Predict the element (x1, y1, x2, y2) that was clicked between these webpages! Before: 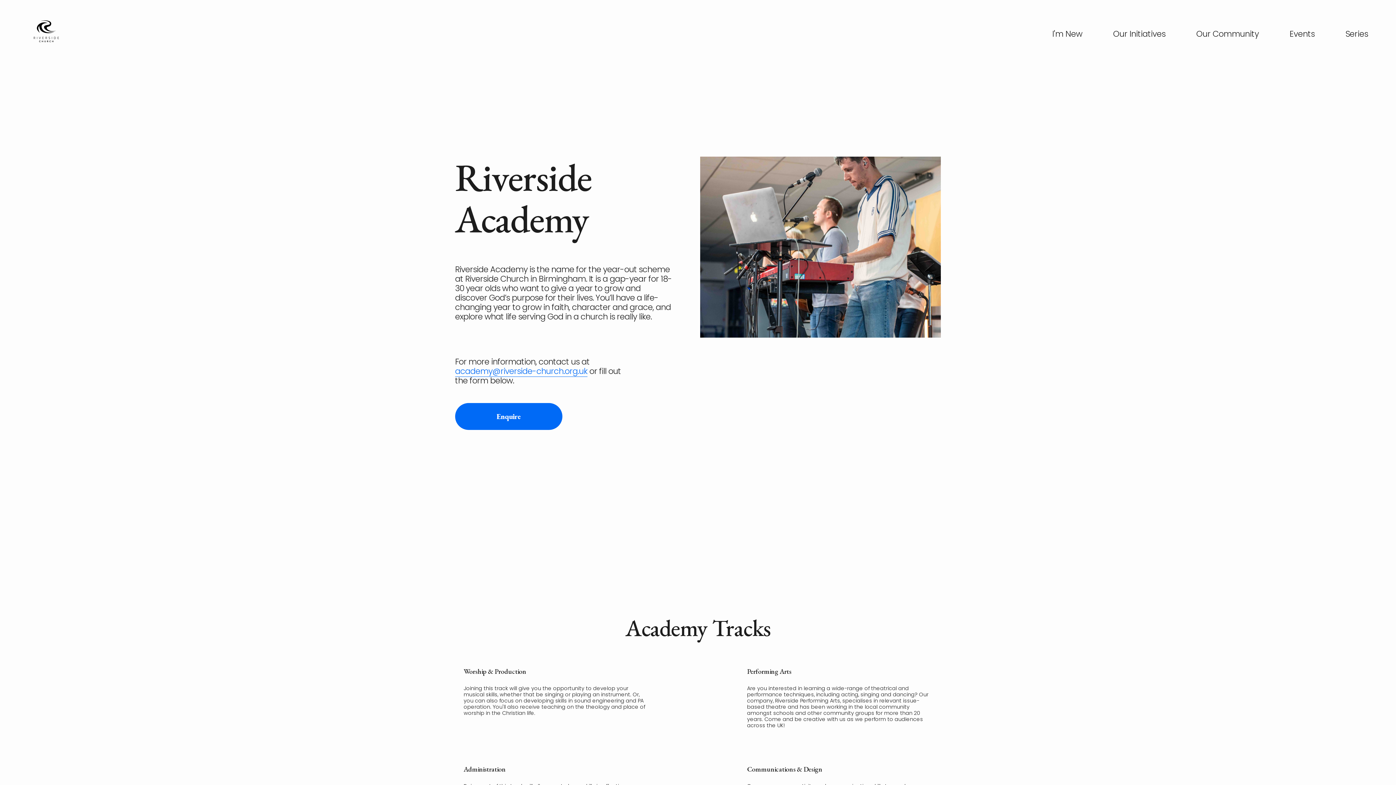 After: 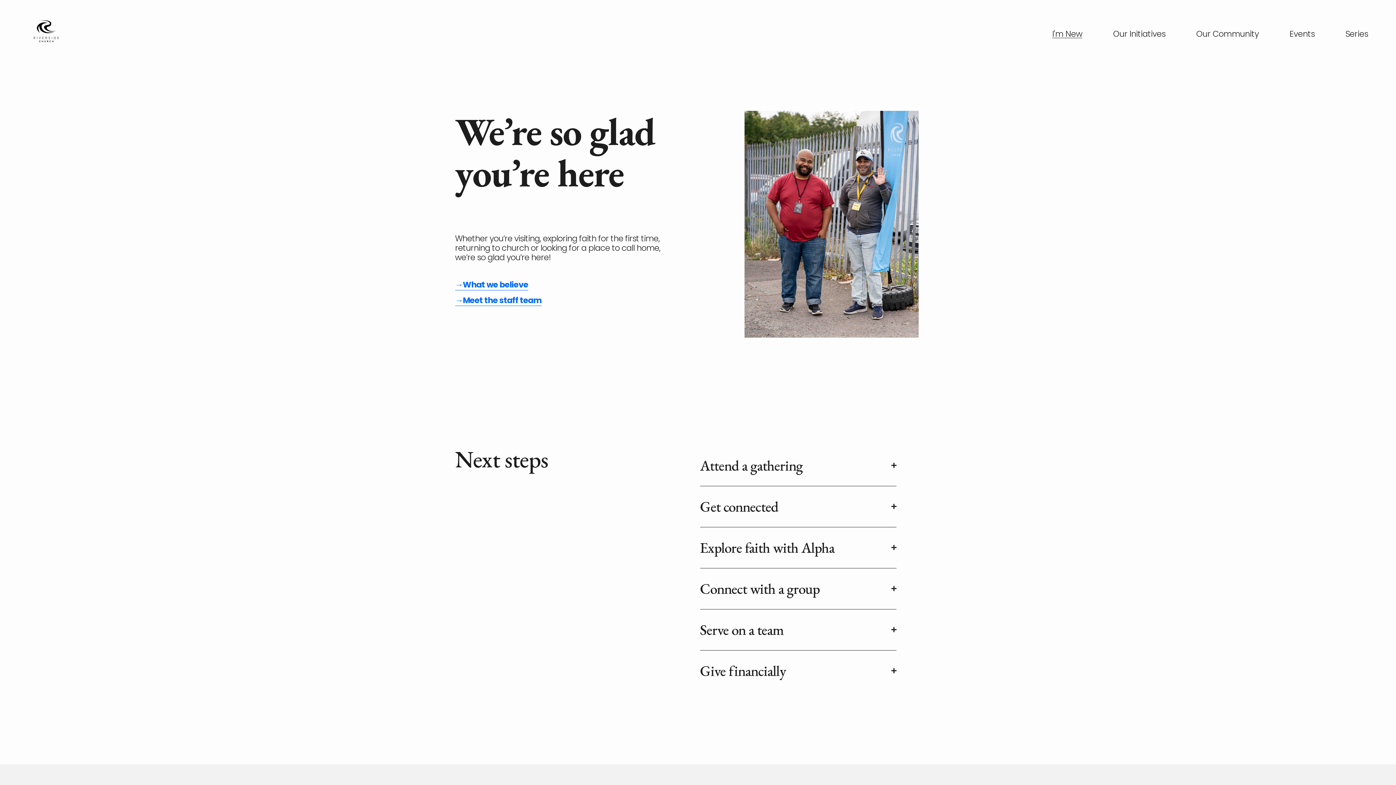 Action: bbox: (1052, 28, 1082, 39) label: I'm New